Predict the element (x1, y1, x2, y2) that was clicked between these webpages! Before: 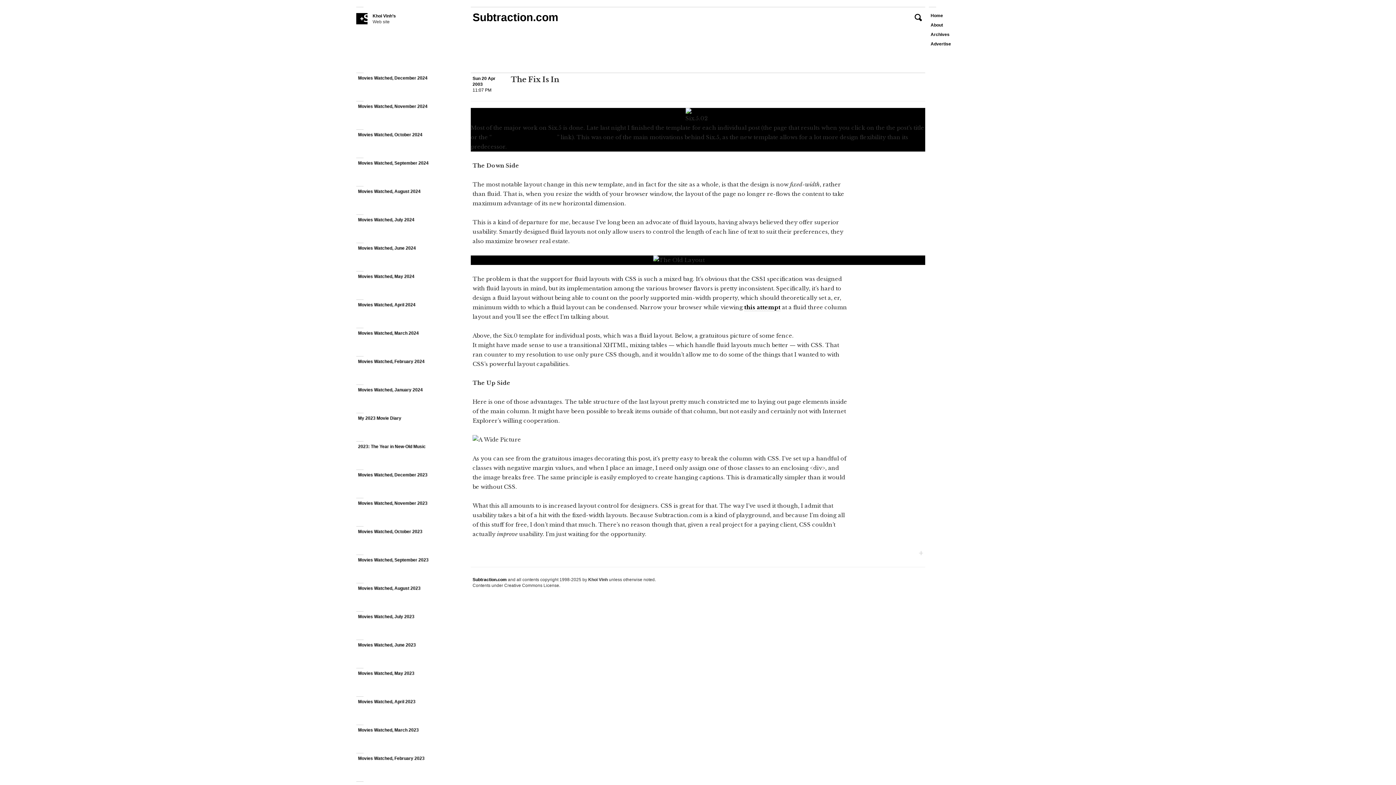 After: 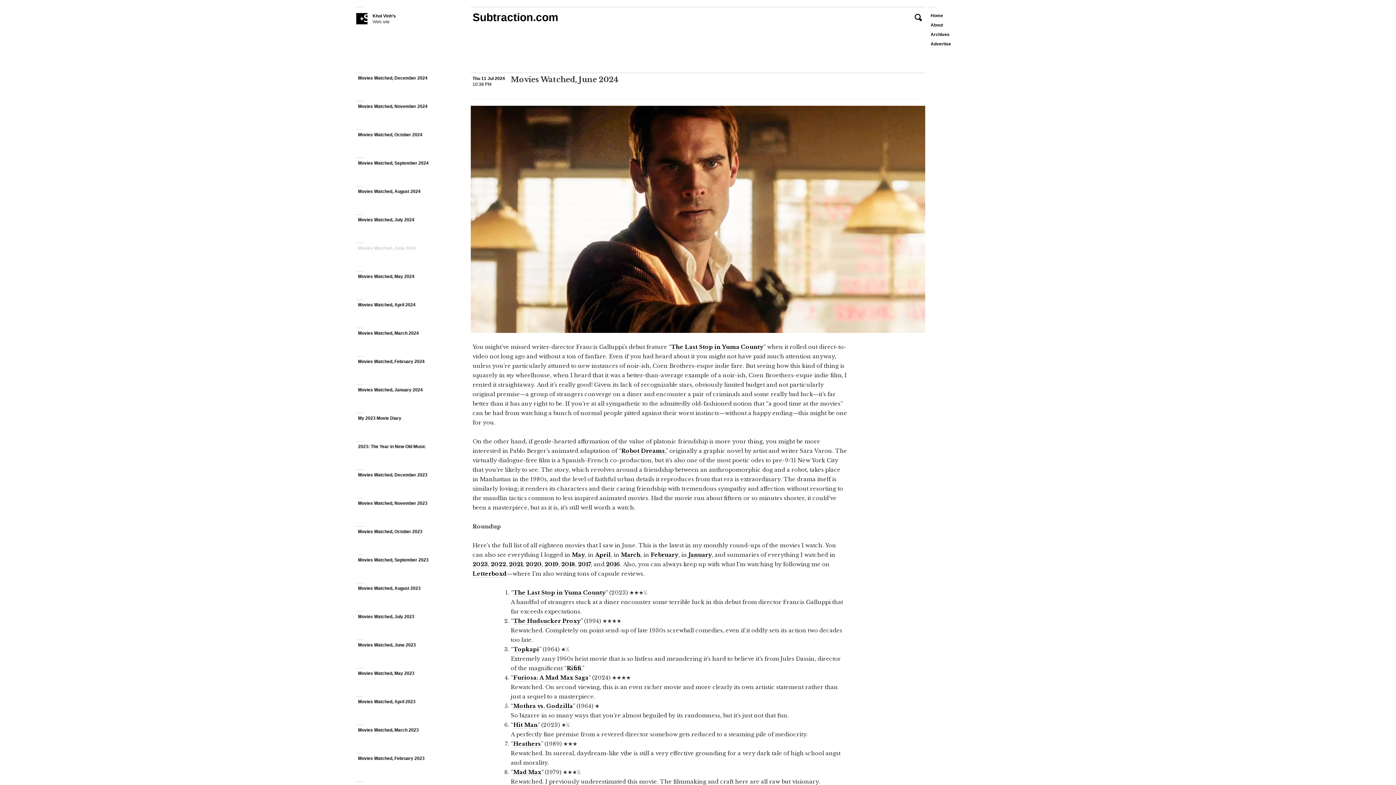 Action: bbox: (356, 243, 467, 271) label: Movies Watched, June 2024